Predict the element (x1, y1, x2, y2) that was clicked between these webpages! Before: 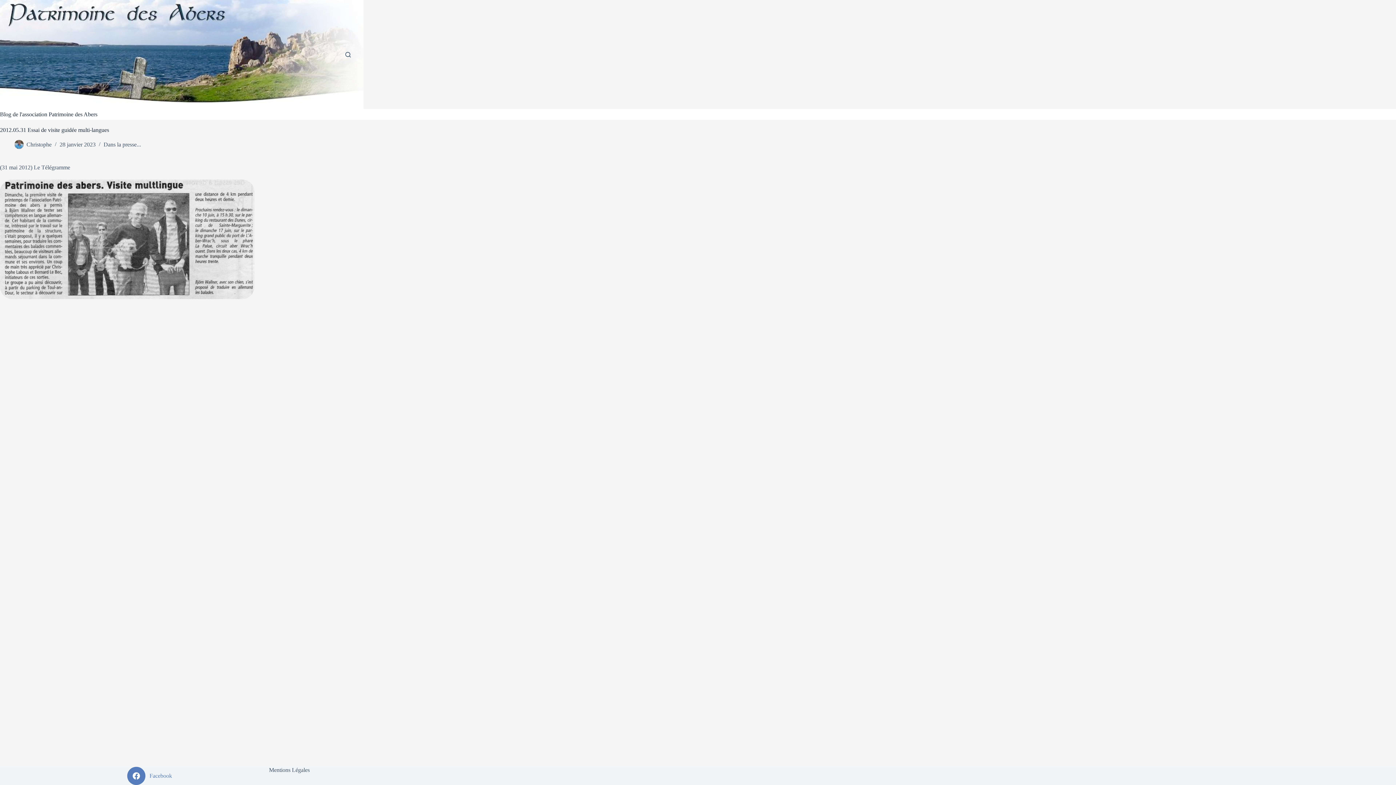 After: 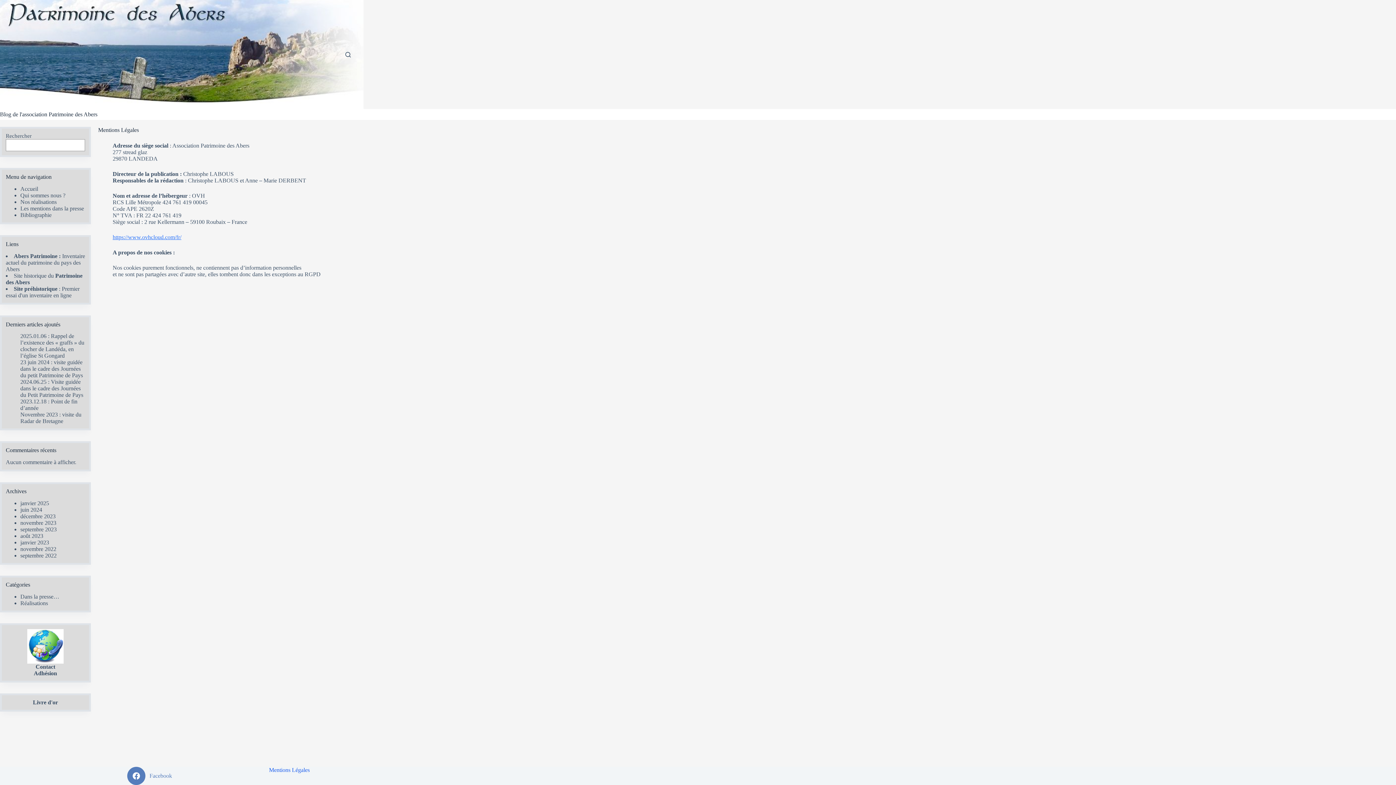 Action: label: Mentions Légales bbox: (264, 767, 314, 773)